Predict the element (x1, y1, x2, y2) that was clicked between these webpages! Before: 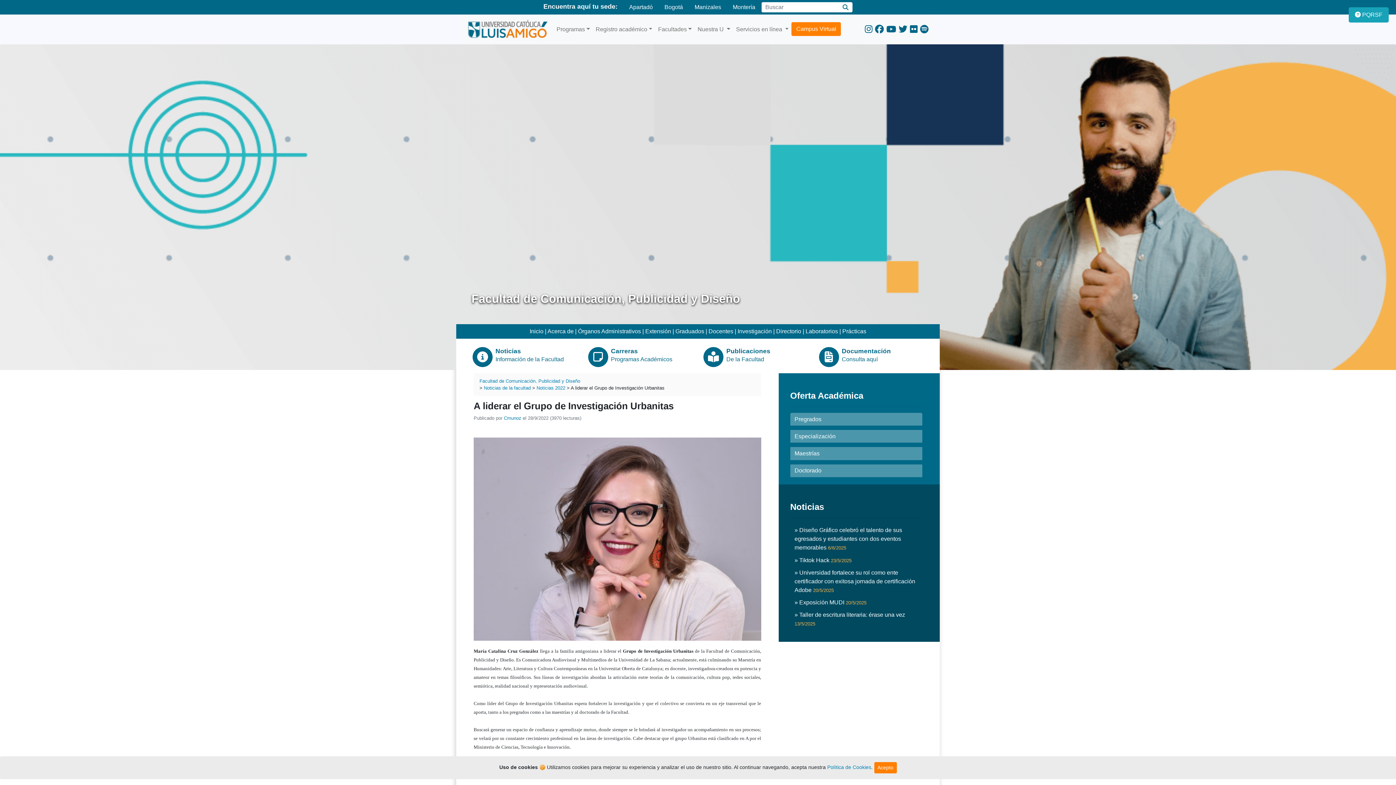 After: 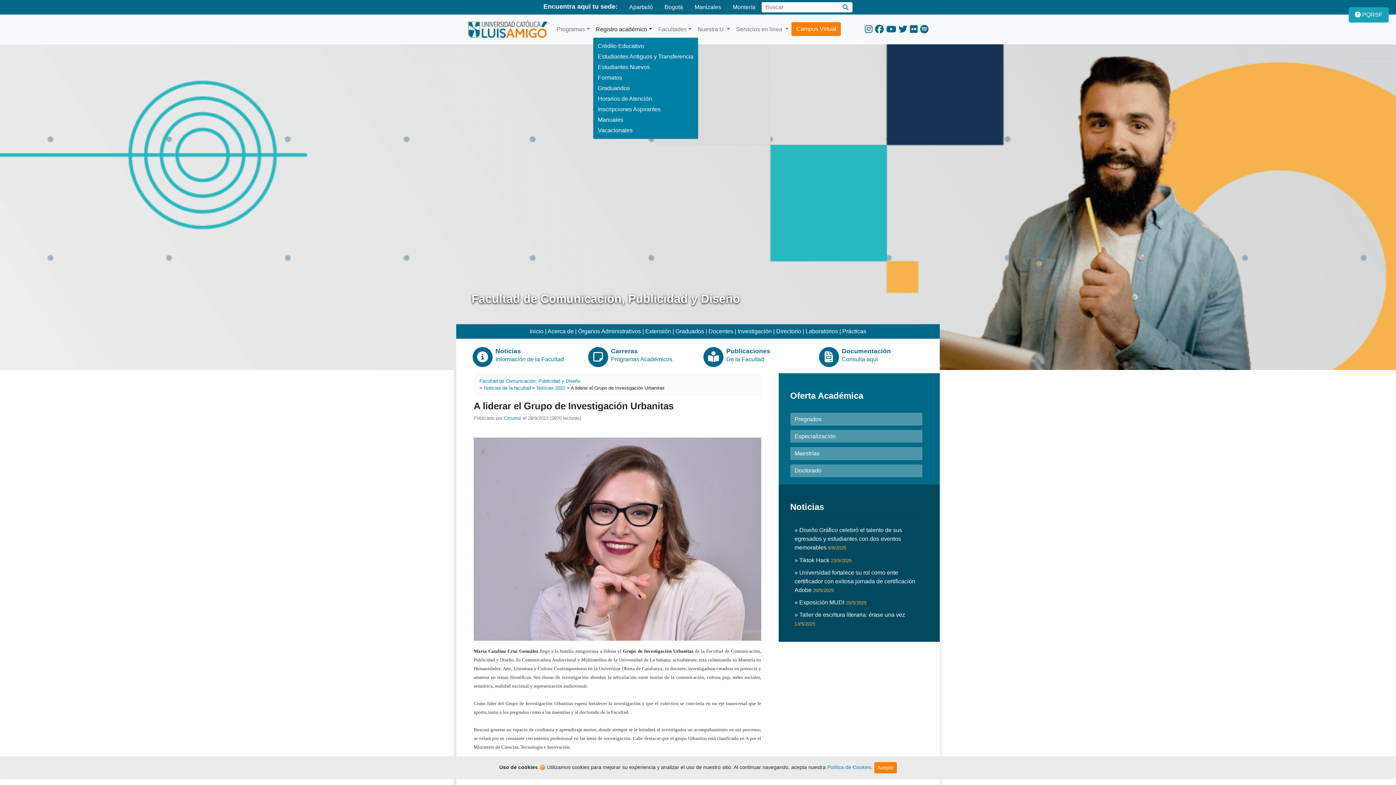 Action: bbox: (592, 22, 655, 36) label: Registro académico